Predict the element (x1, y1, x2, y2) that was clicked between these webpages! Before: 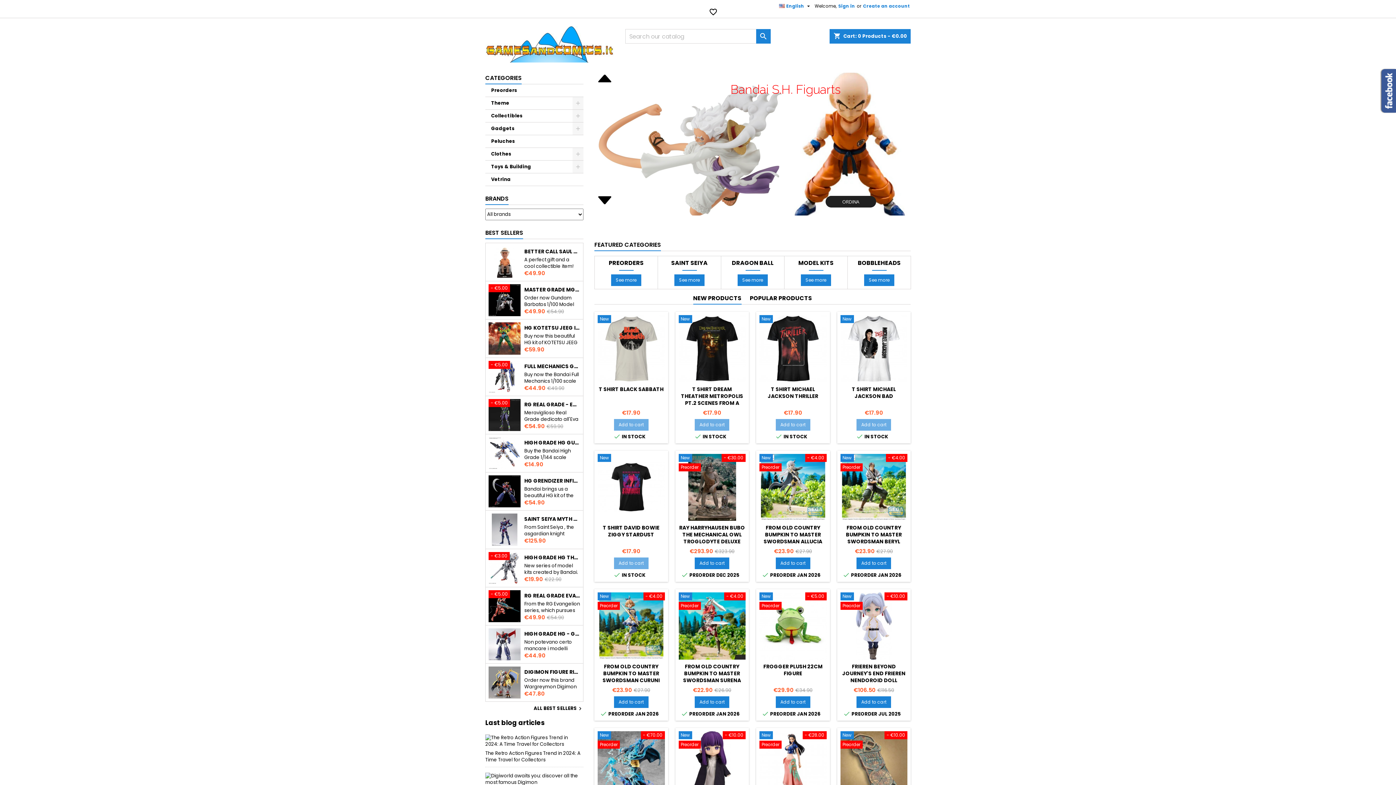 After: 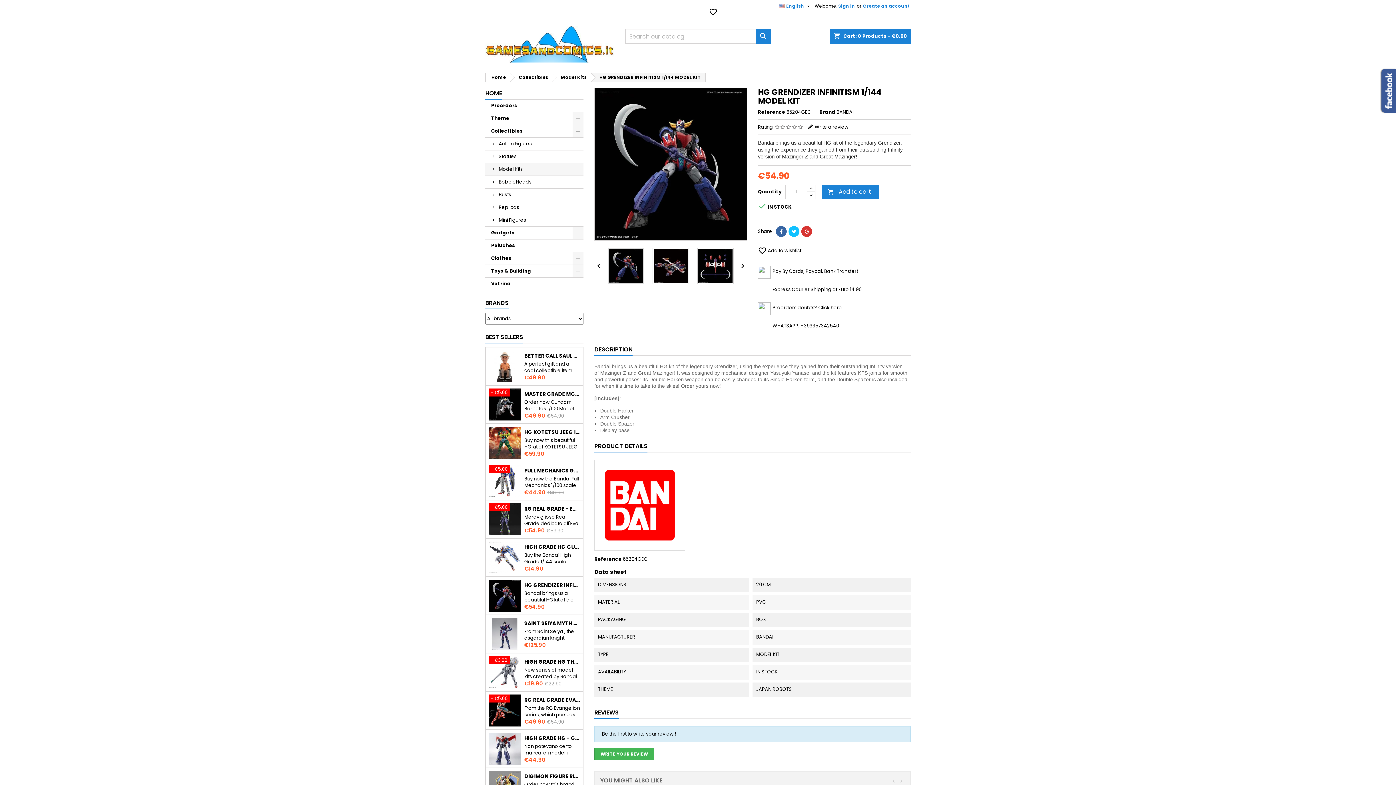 Action: bbox: (524, 477, 580, 484) label: HG GRENDIZER INFINITISM 1/144 MODEL KIT